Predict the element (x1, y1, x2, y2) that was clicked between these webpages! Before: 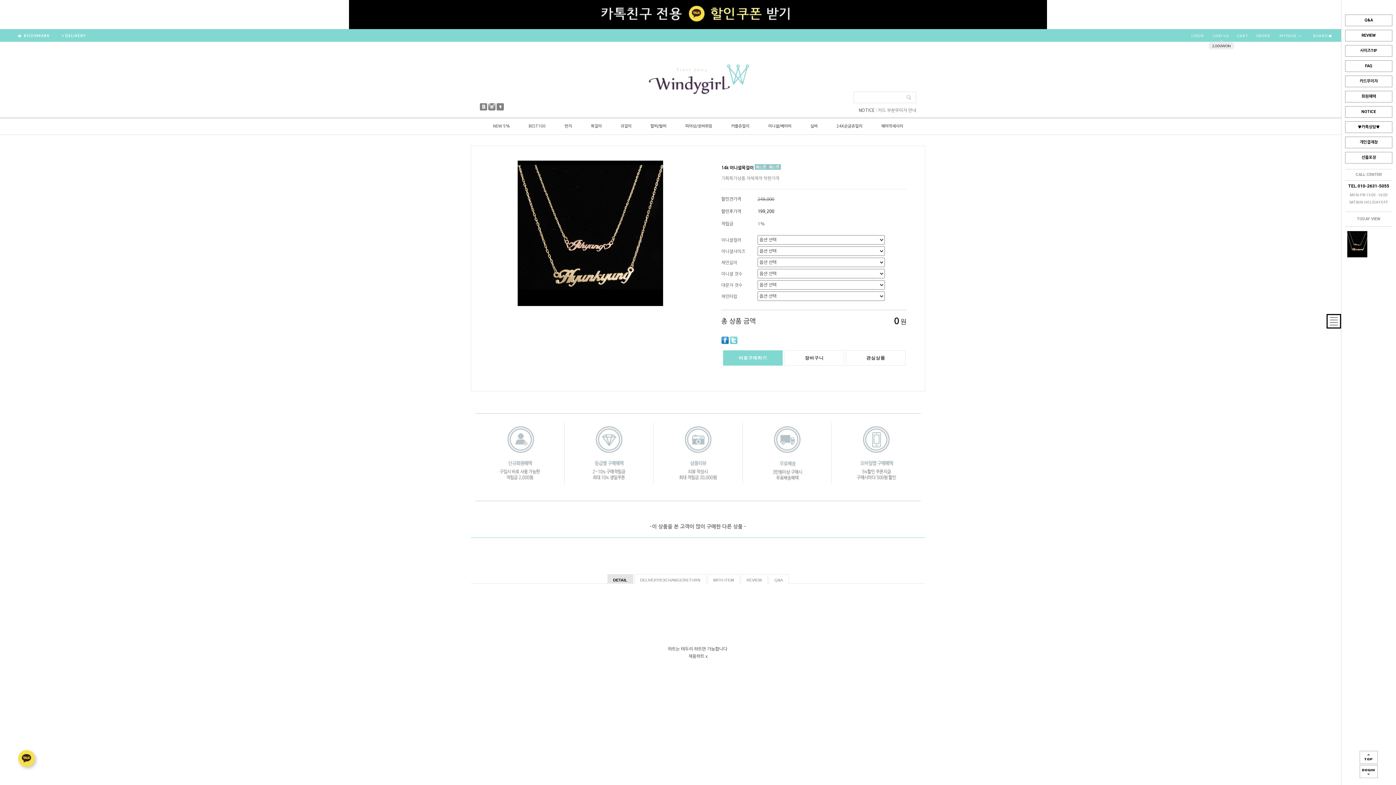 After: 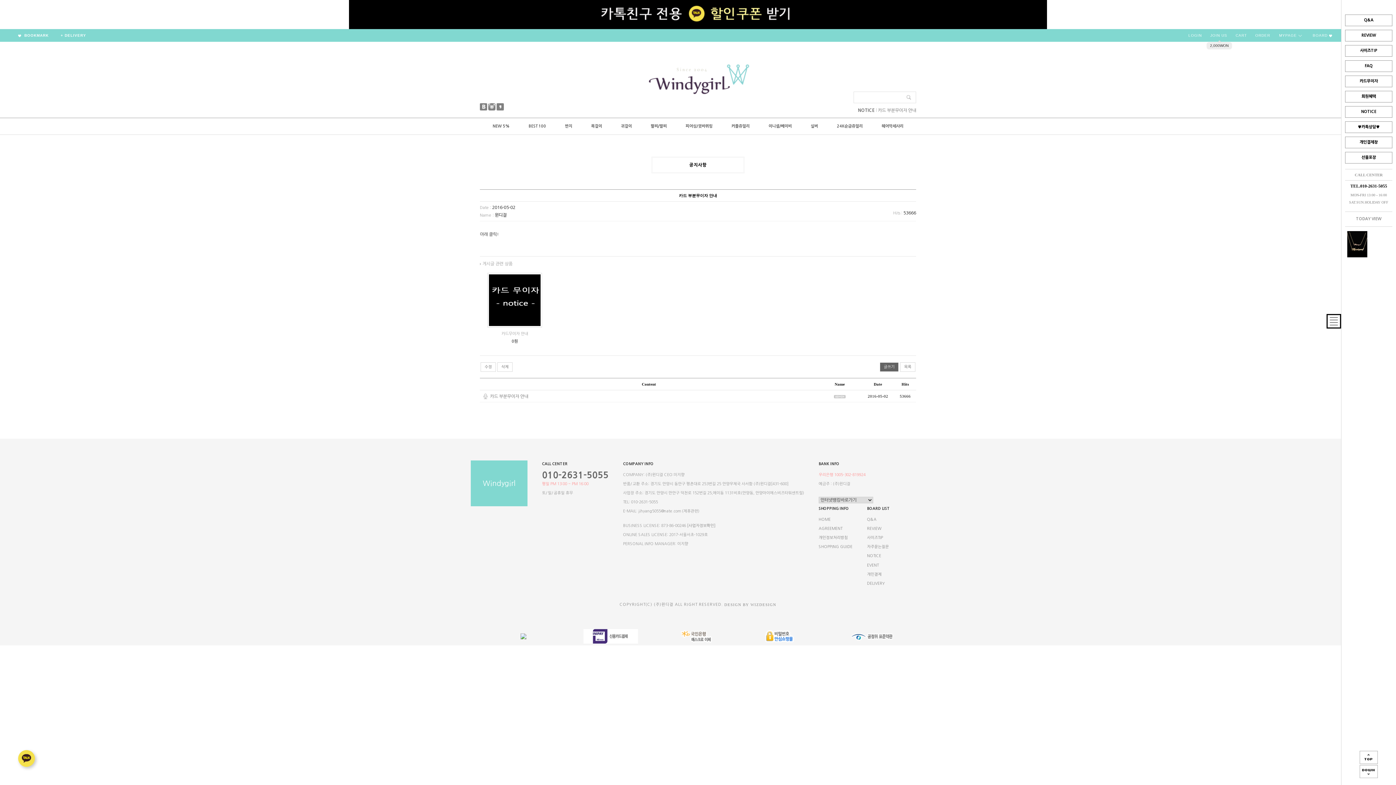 Action: bbox: (858, 108, 874, 112) label: NOTICE